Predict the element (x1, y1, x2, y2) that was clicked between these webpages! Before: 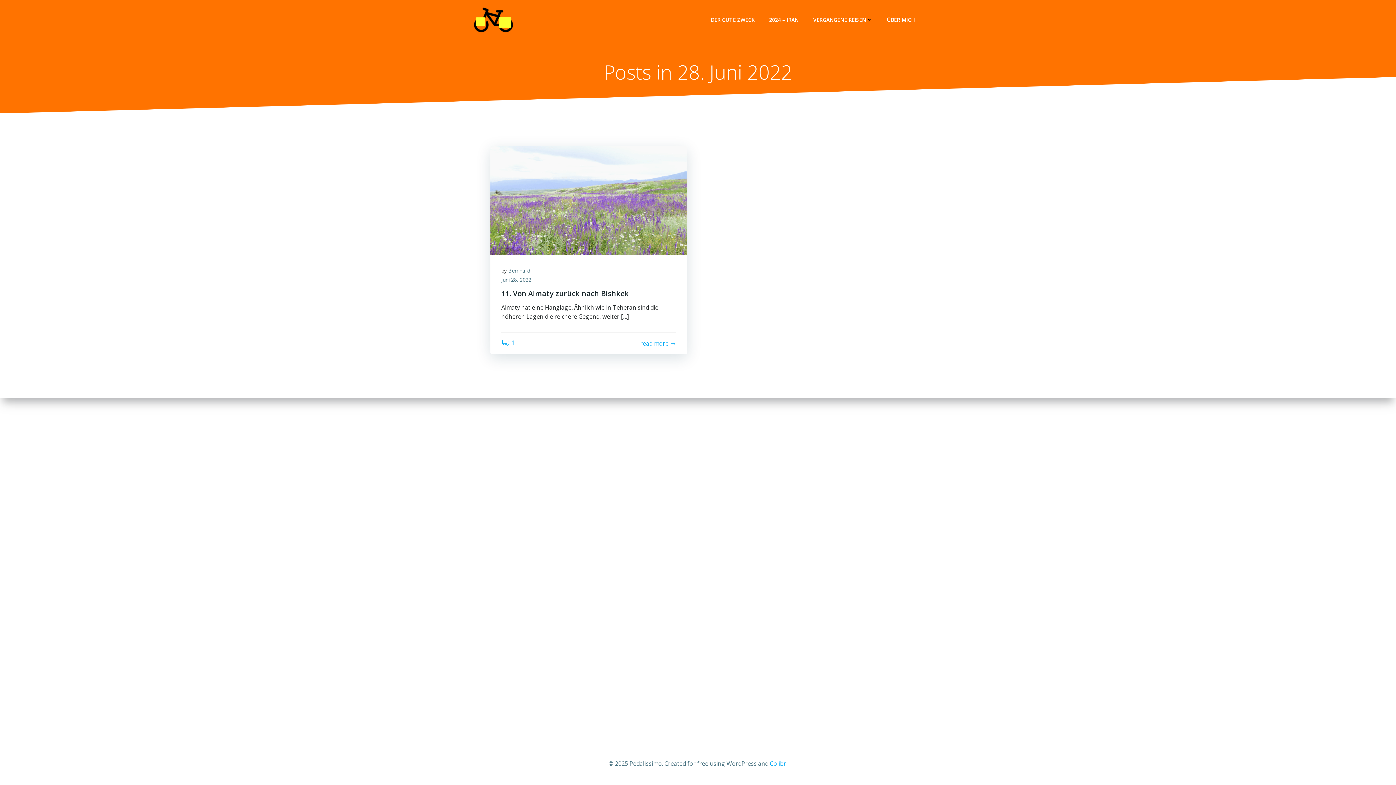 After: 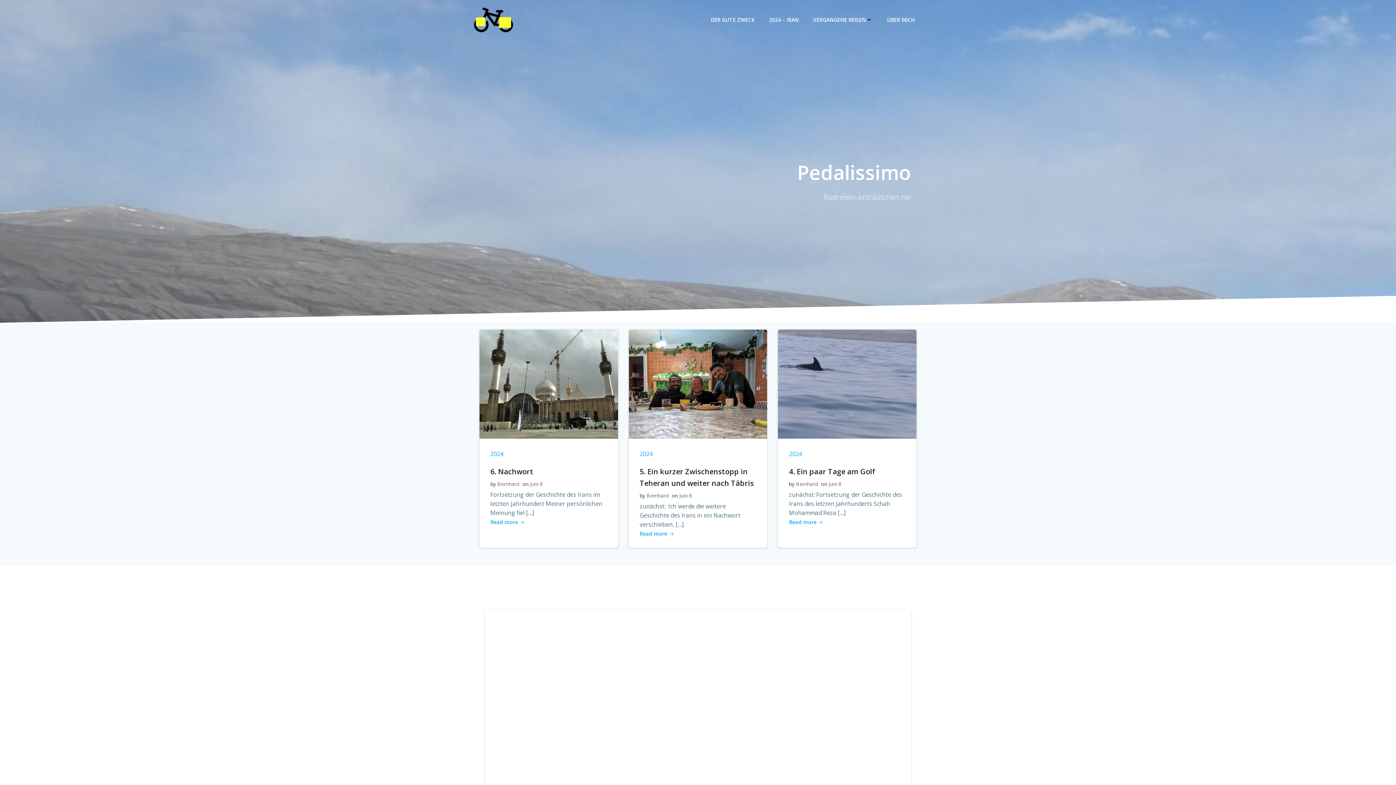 Action: bbox: (474, 7, 513, 32)